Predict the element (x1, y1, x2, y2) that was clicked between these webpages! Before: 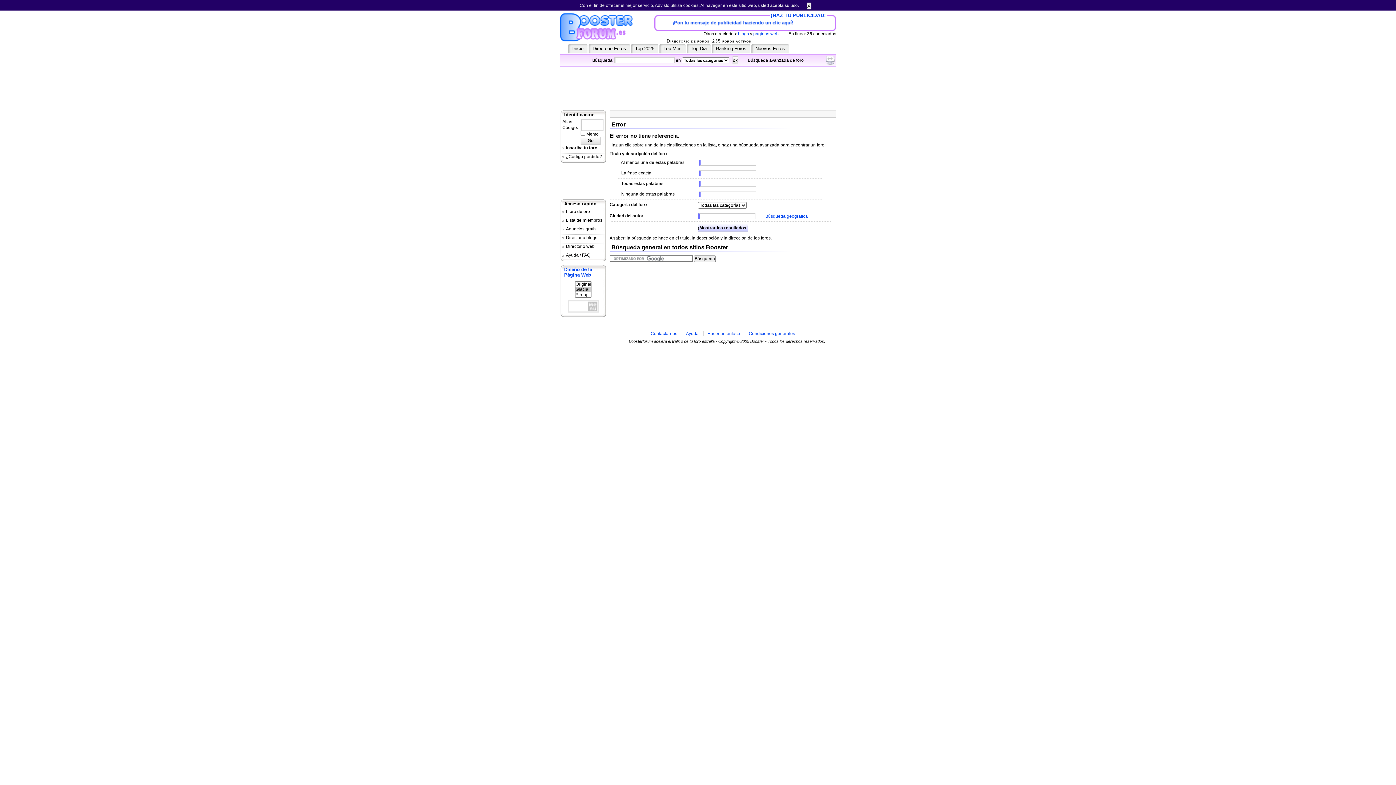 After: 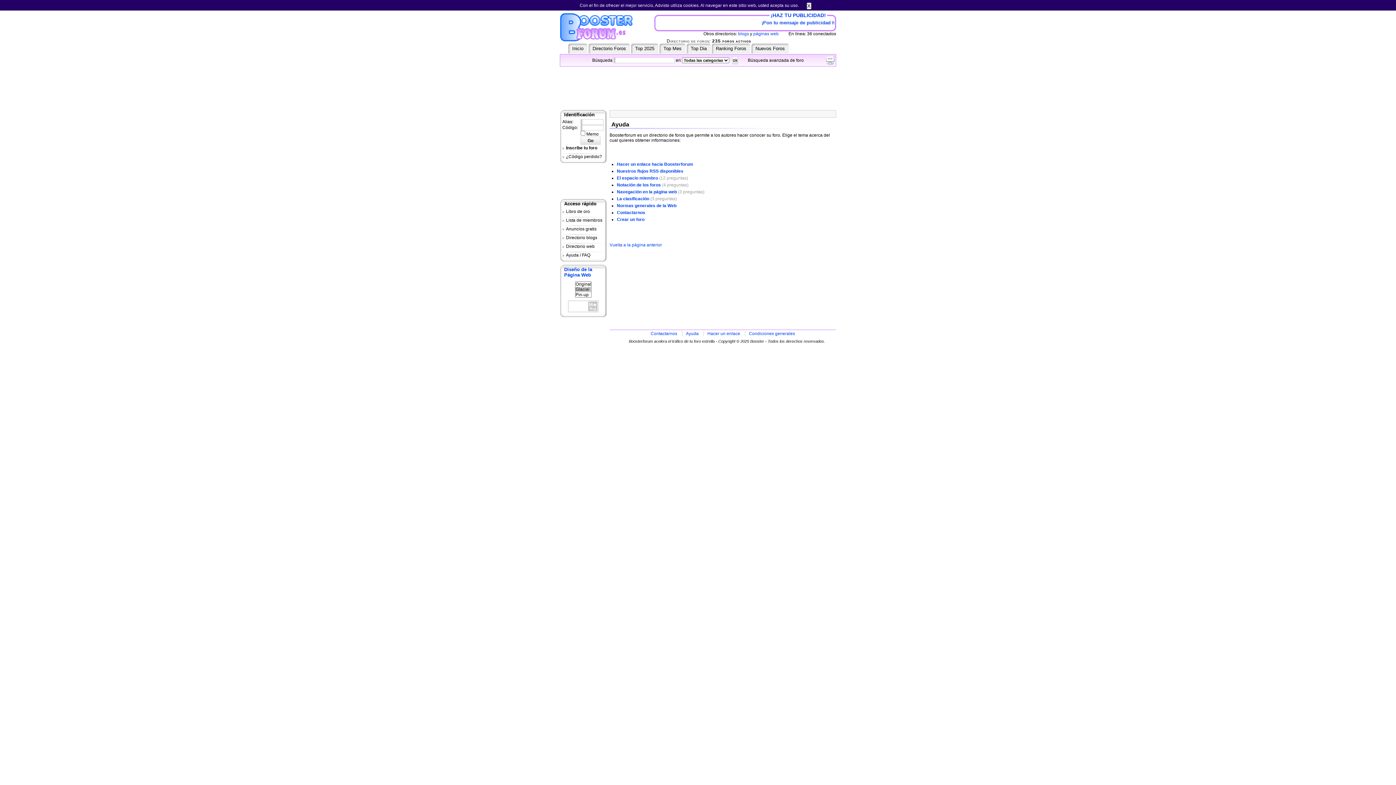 Action: label: Ayuda bbox: (686, 331, 698, 336)